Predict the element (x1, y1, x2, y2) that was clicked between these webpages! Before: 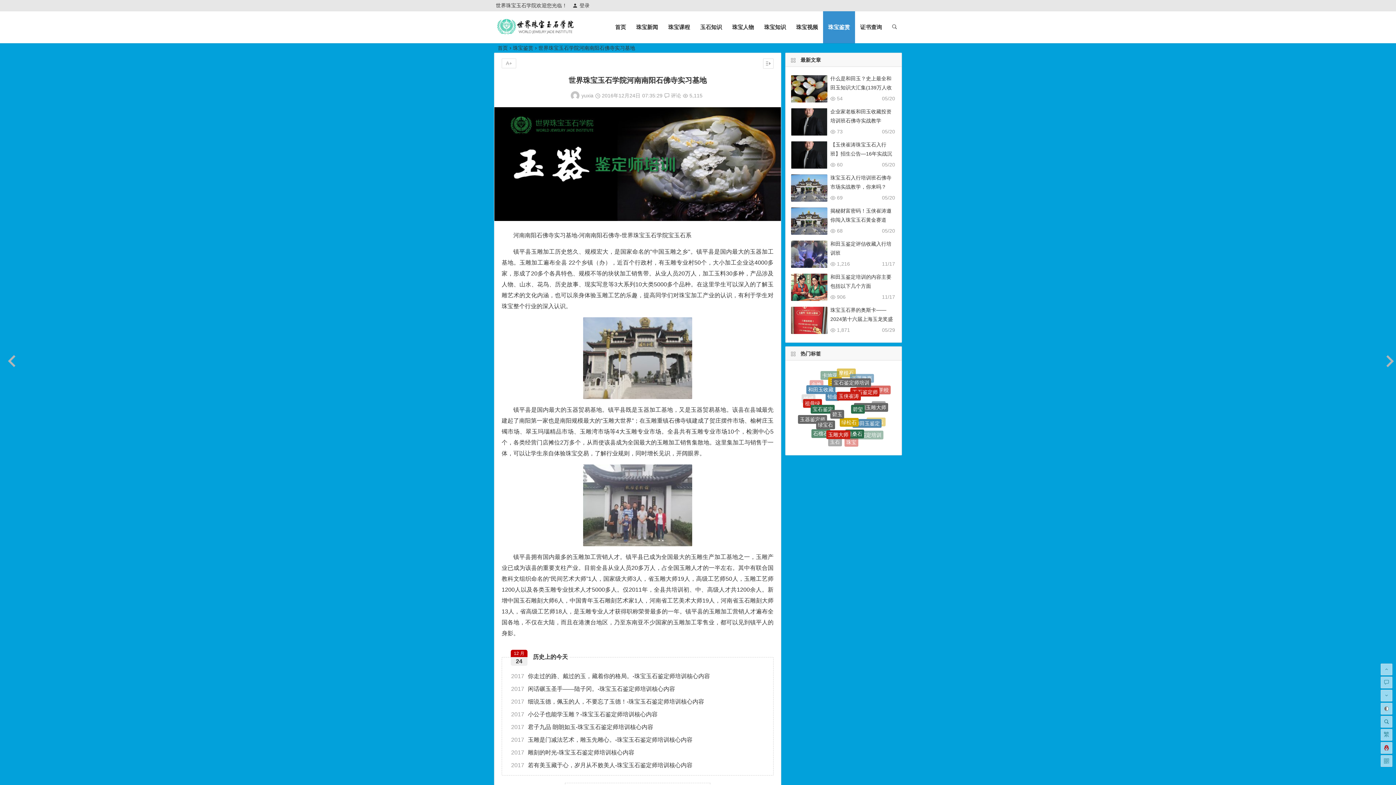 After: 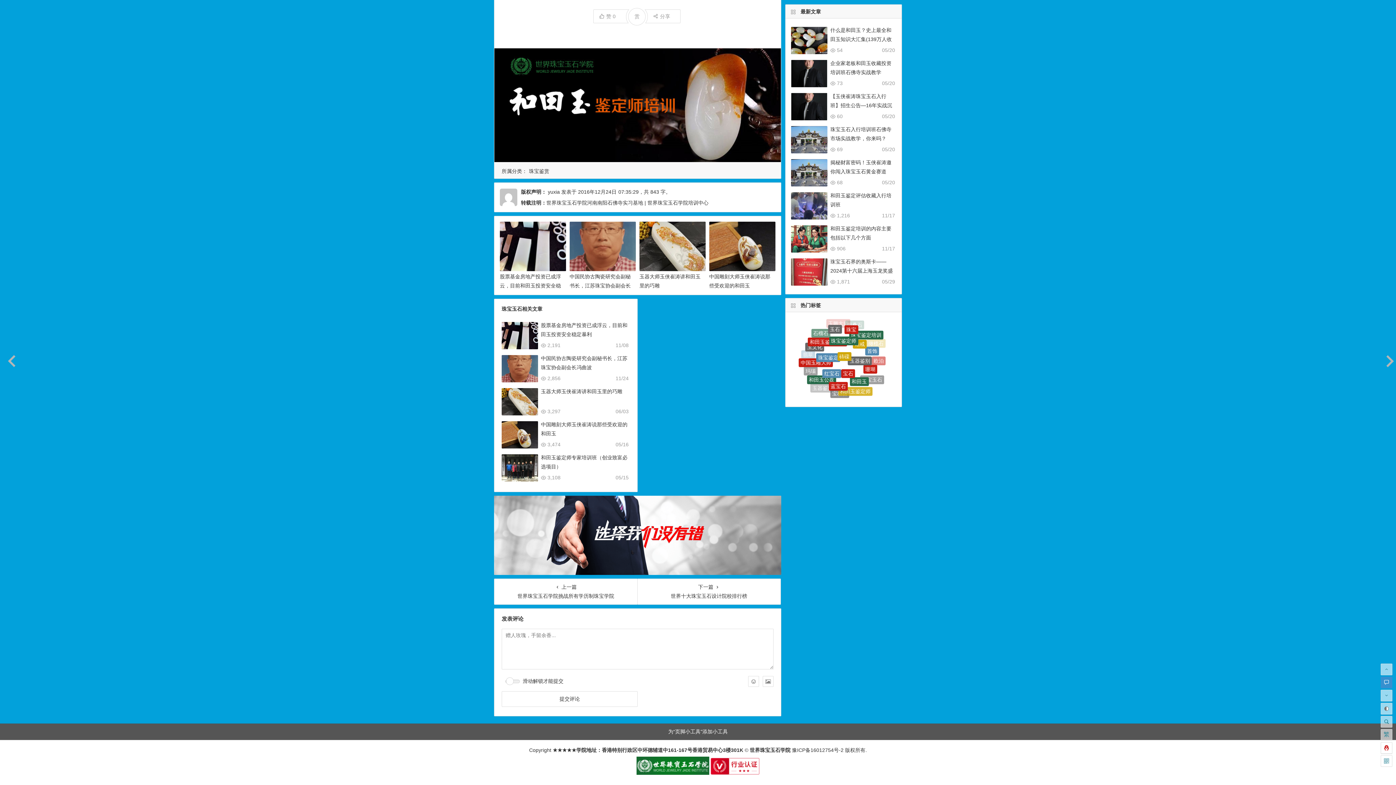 Action: bbox: (1381, 677, 1392, 688)